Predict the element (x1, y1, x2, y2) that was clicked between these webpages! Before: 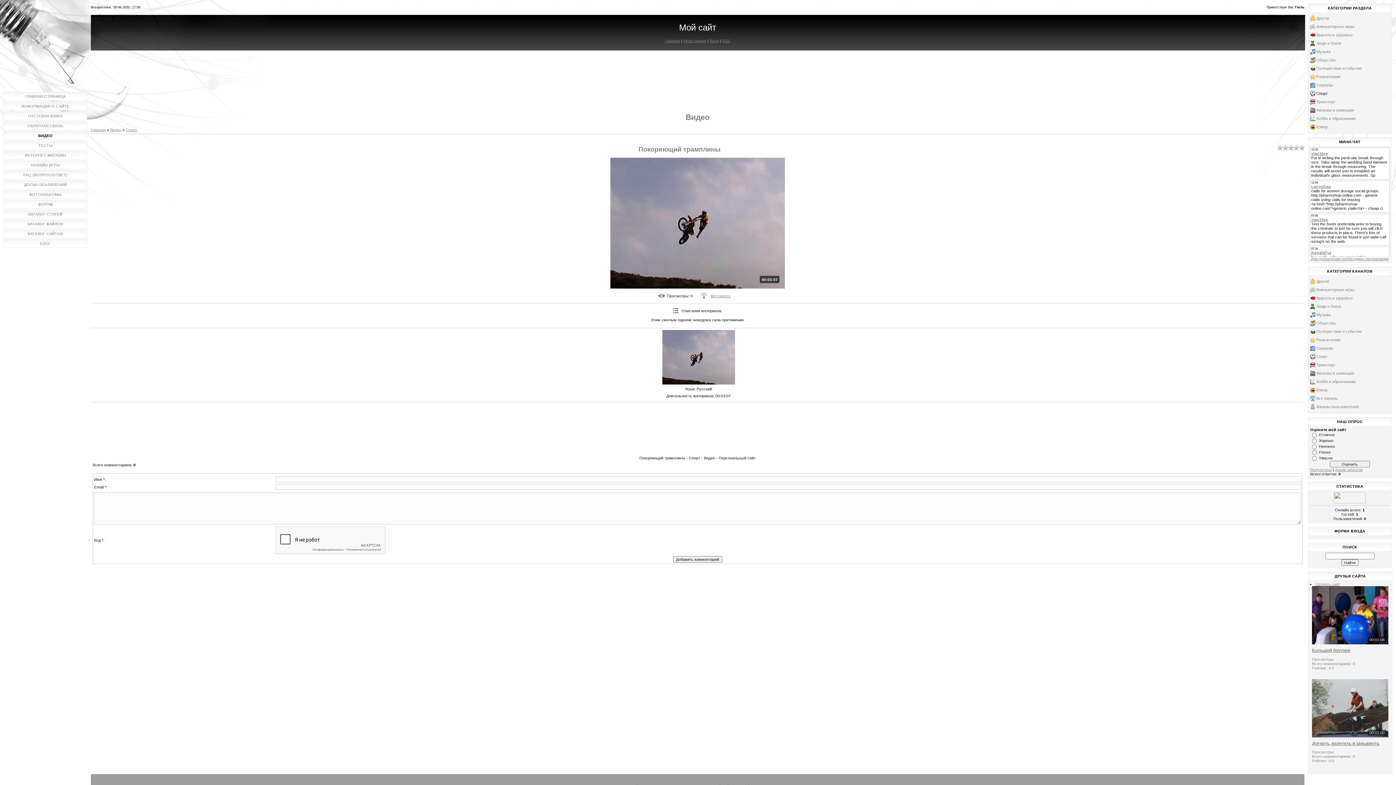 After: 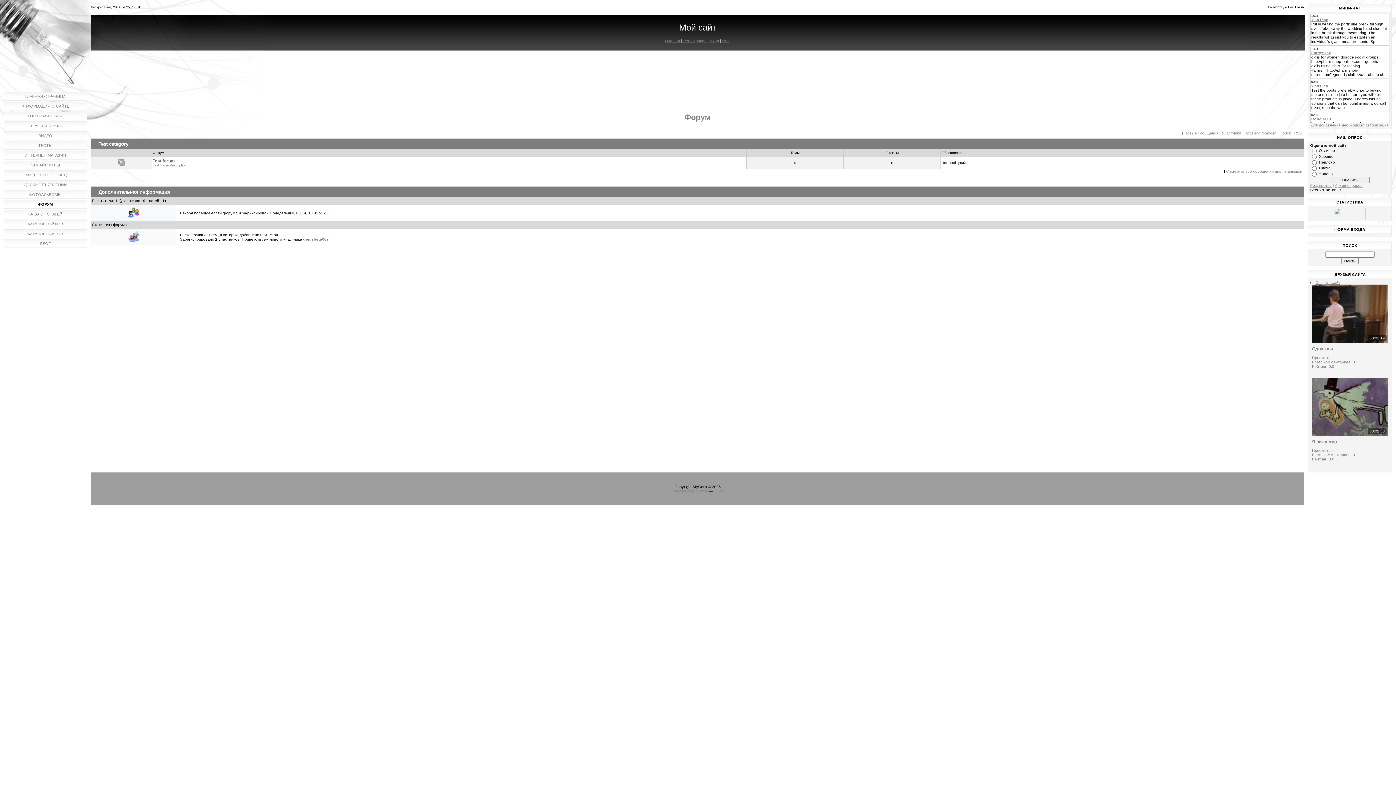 Action: bbox: (38, 202, 52, 206) label: ФОРУМ